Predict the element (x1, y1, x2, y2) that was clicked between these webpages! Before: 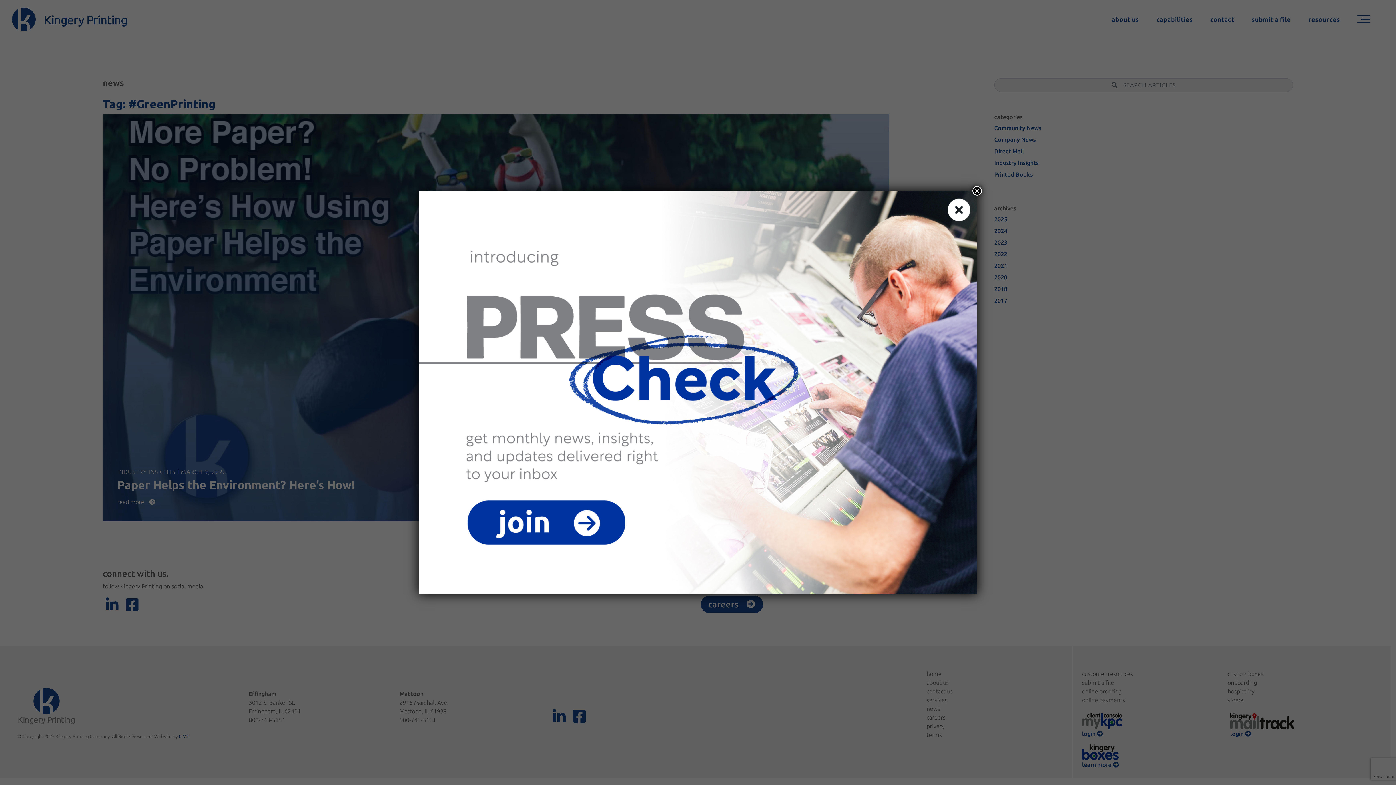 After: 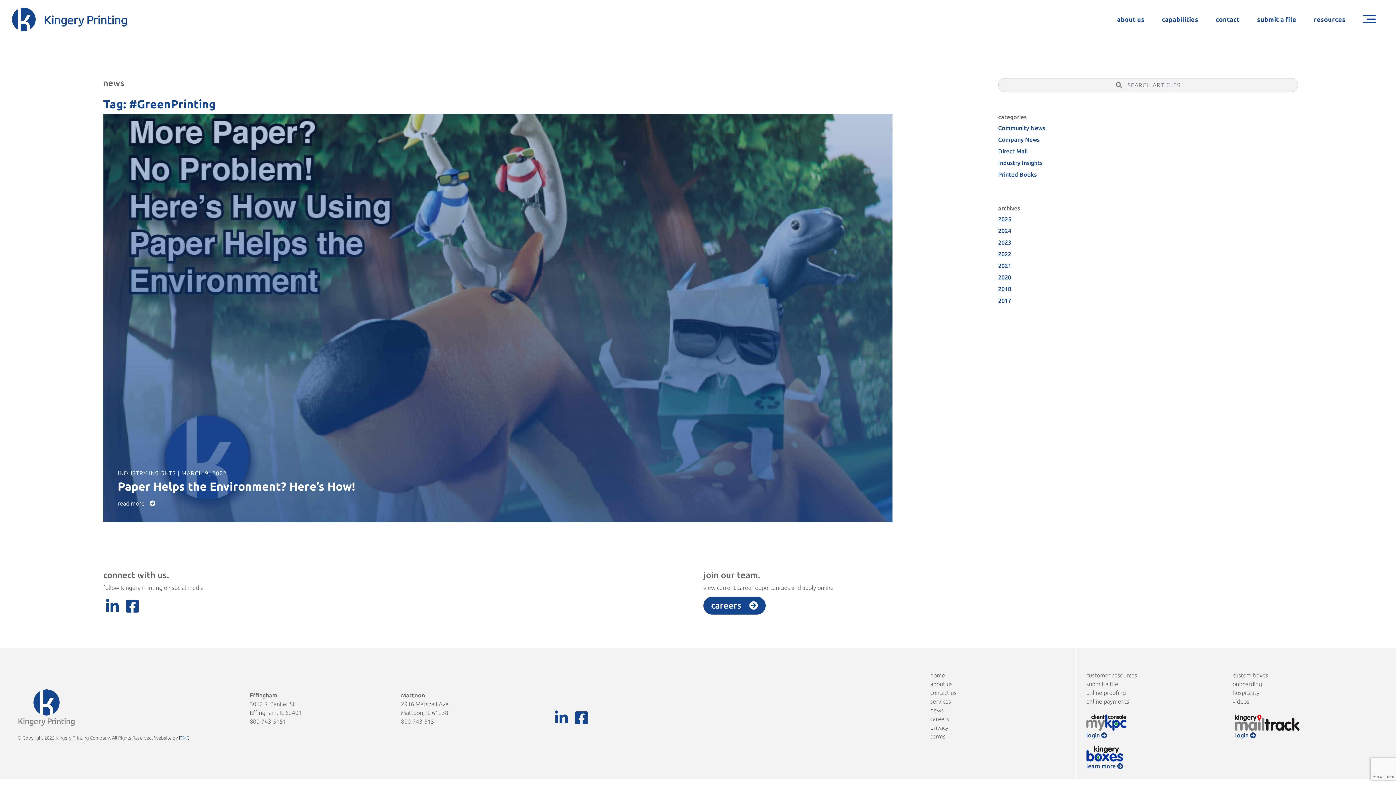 Action: bbox: (972, 186, 982, 195) label: Close